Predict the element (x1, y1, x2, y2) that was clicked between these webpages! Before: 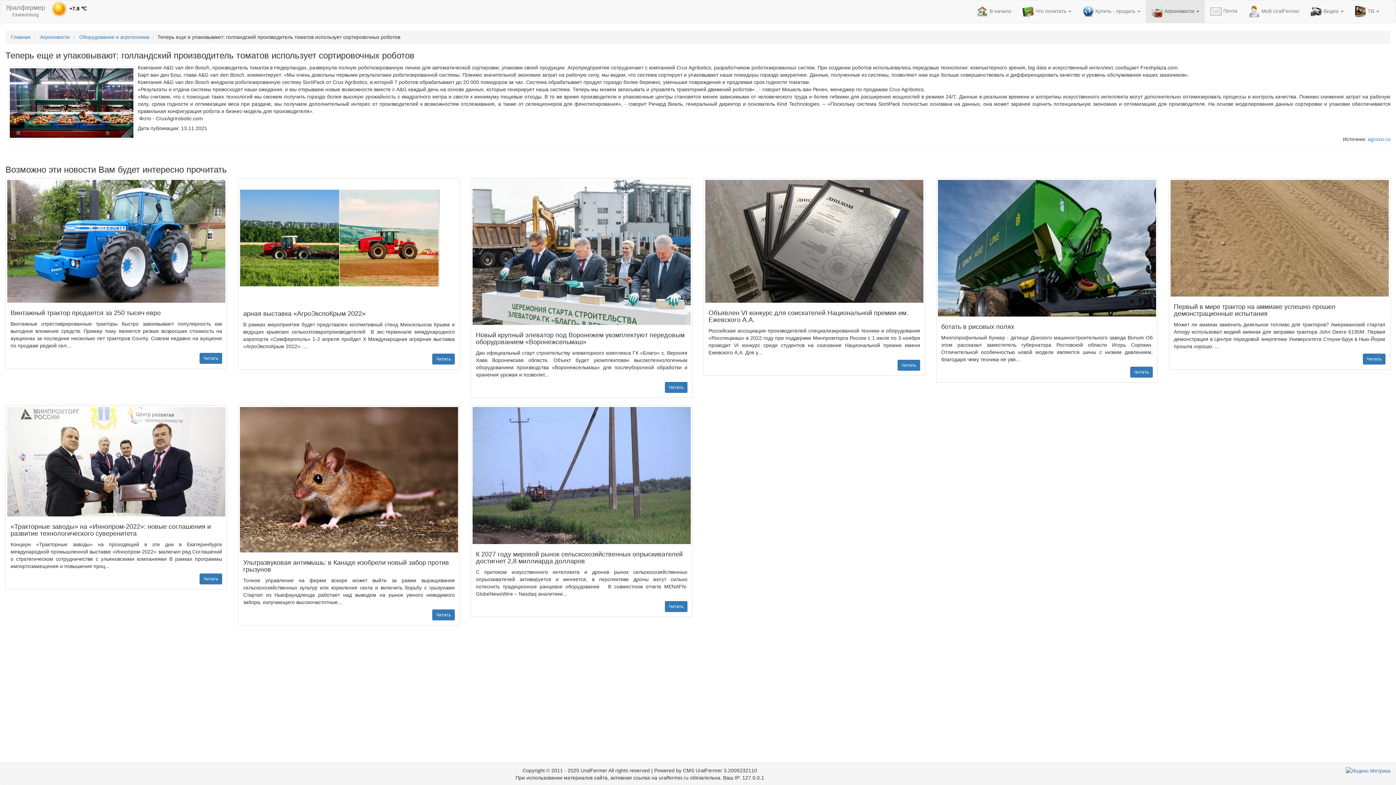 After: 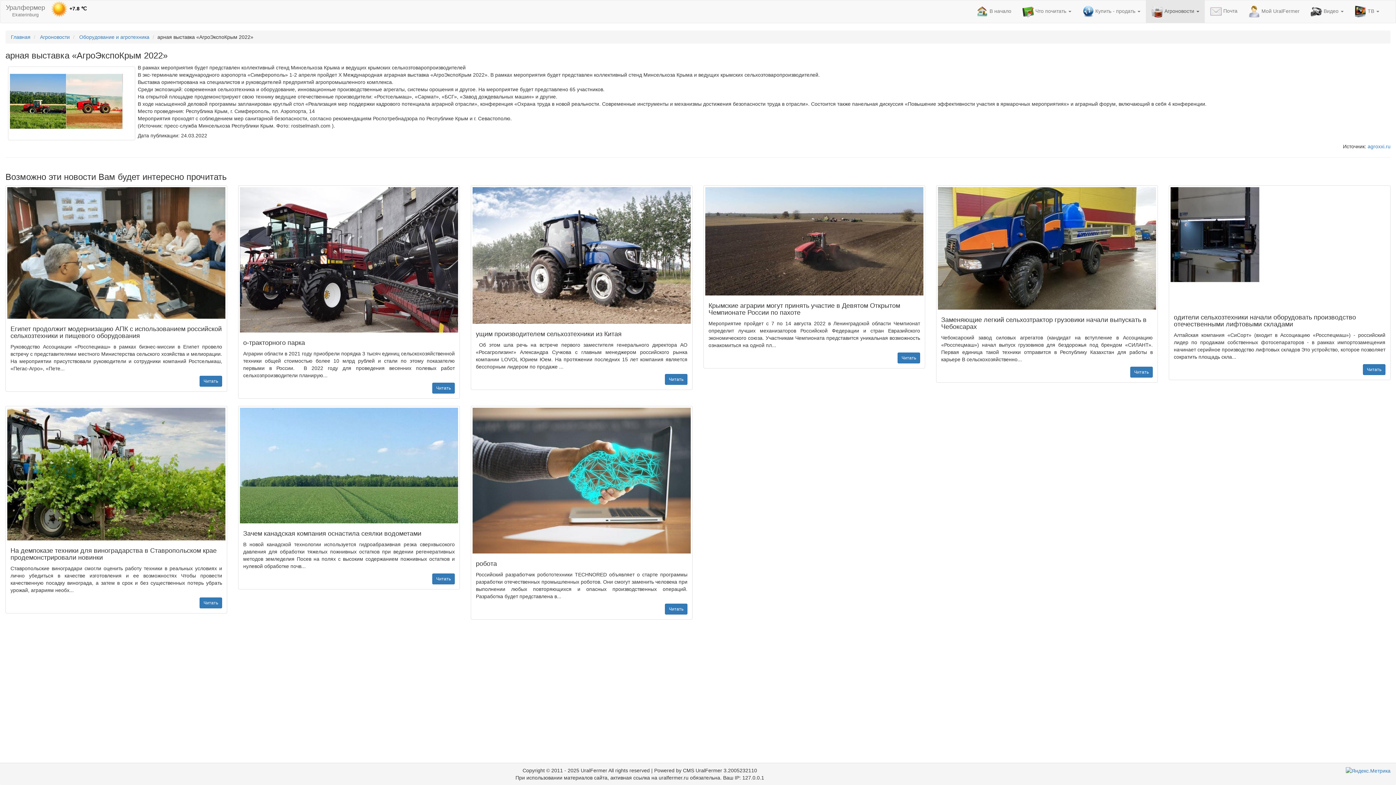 Action: bbox: (432, 353, 454, 364) label: Читать